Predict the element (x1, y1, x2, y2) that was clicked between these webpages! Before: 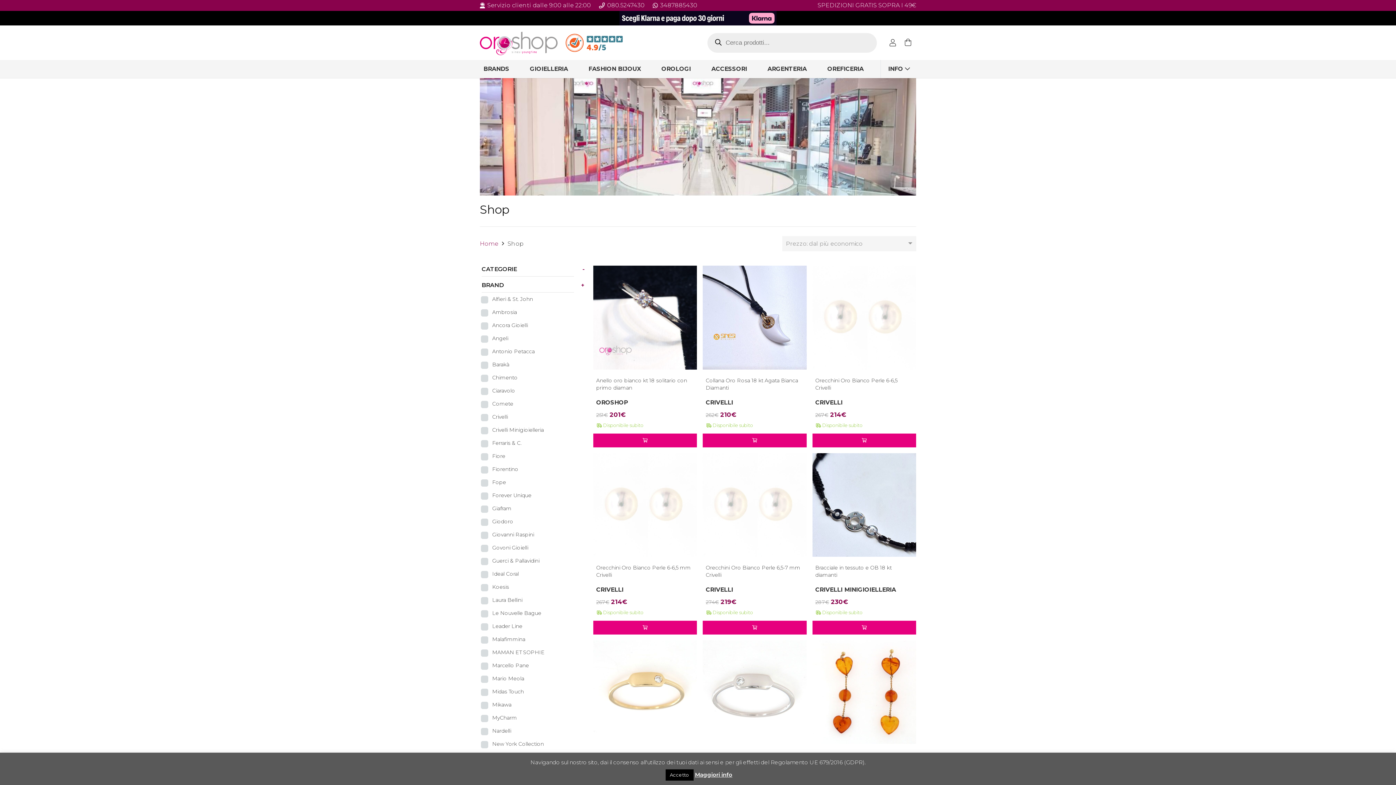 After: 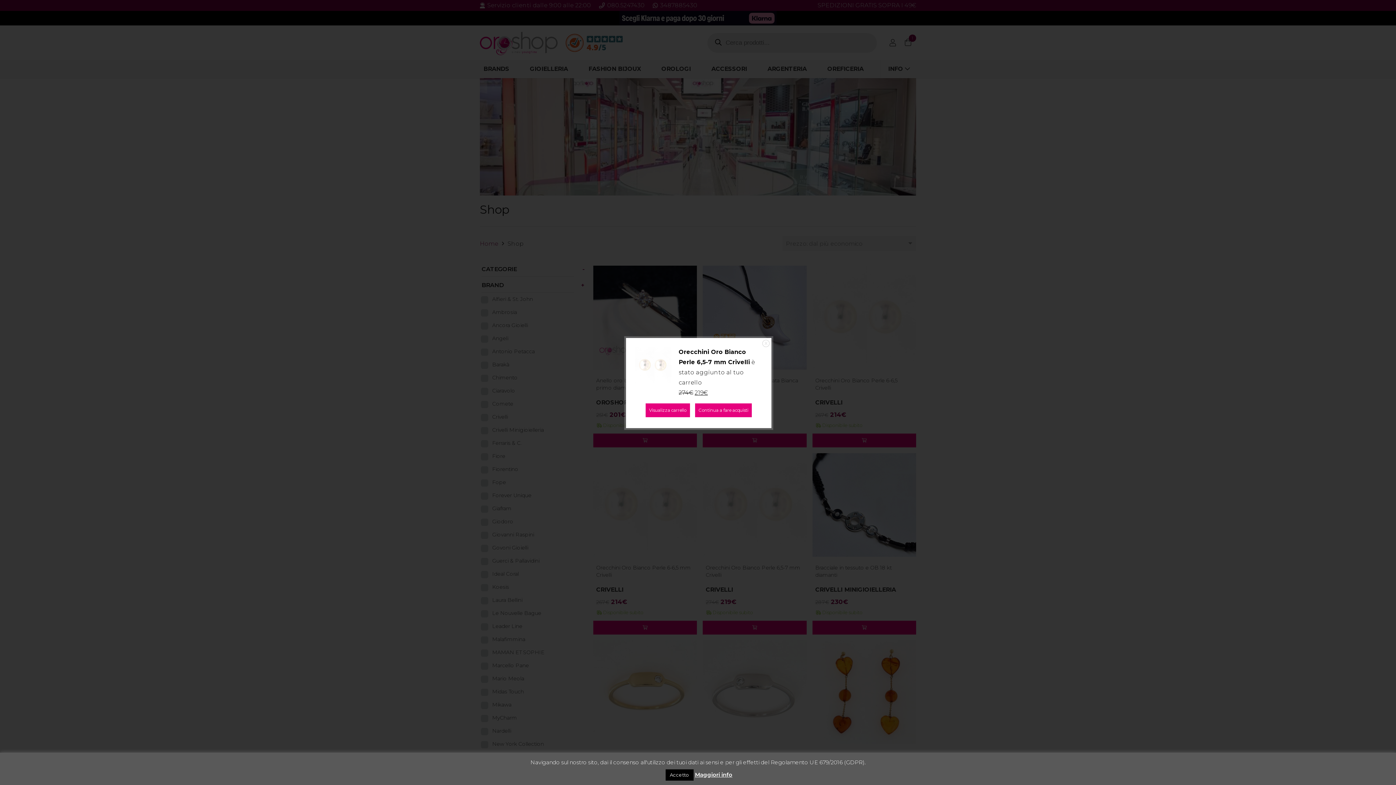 Action: bbox: (703, 621, 806, 634) label: Aggiungi al carrello: "Orecchini Oro Bianco Perle 6,5-7 mm Crivelli"